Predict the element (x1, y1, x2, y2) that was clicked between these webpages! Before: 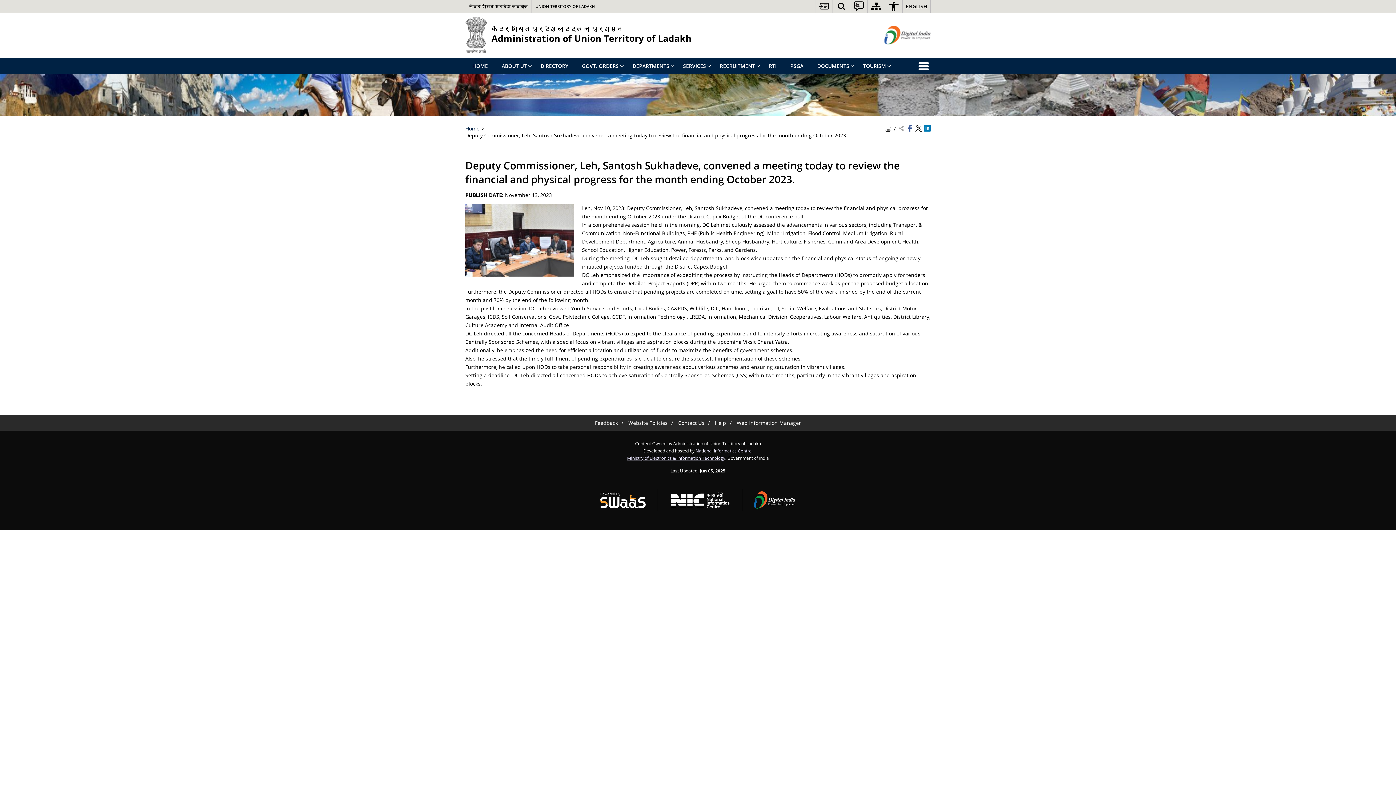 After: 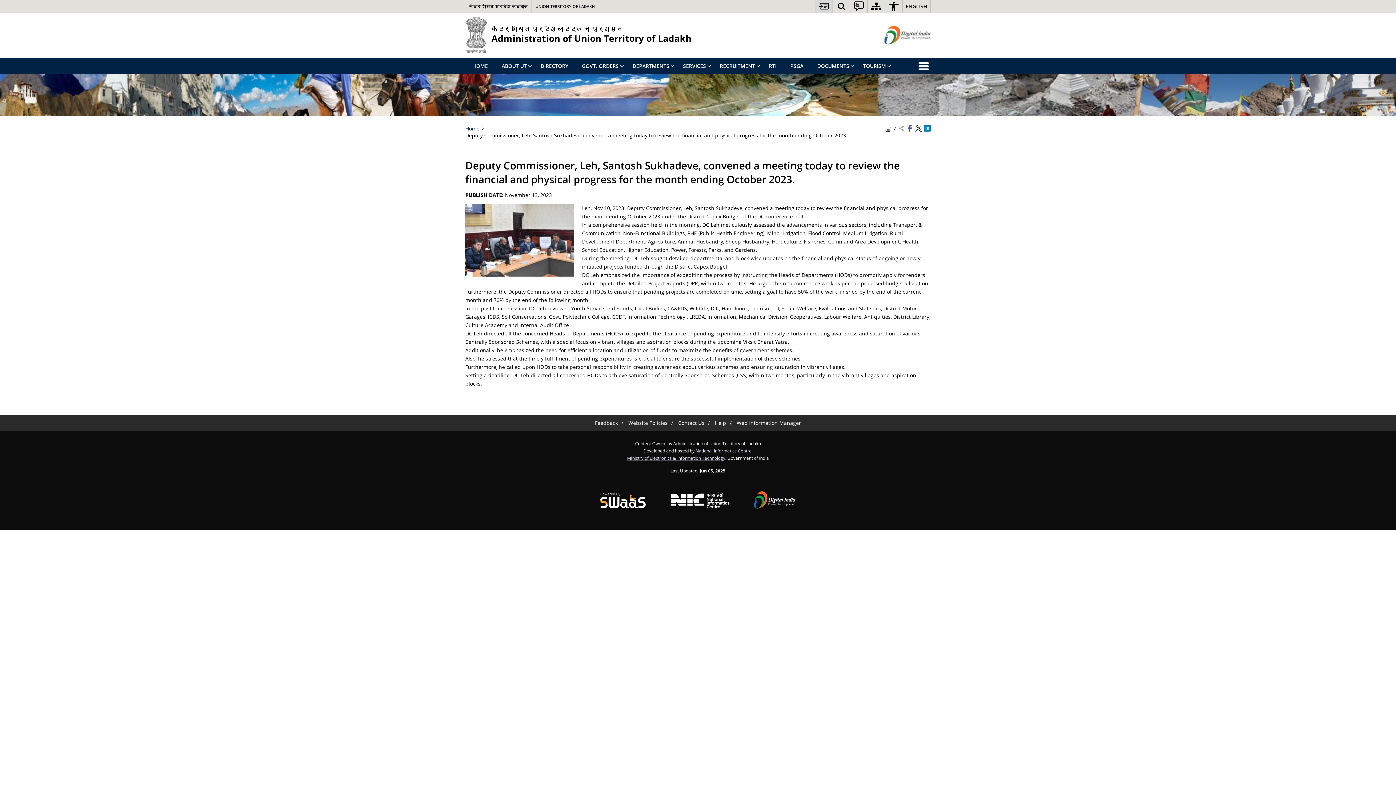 Action: bbox: (815, 0, 832, 12) label: Skip to main content